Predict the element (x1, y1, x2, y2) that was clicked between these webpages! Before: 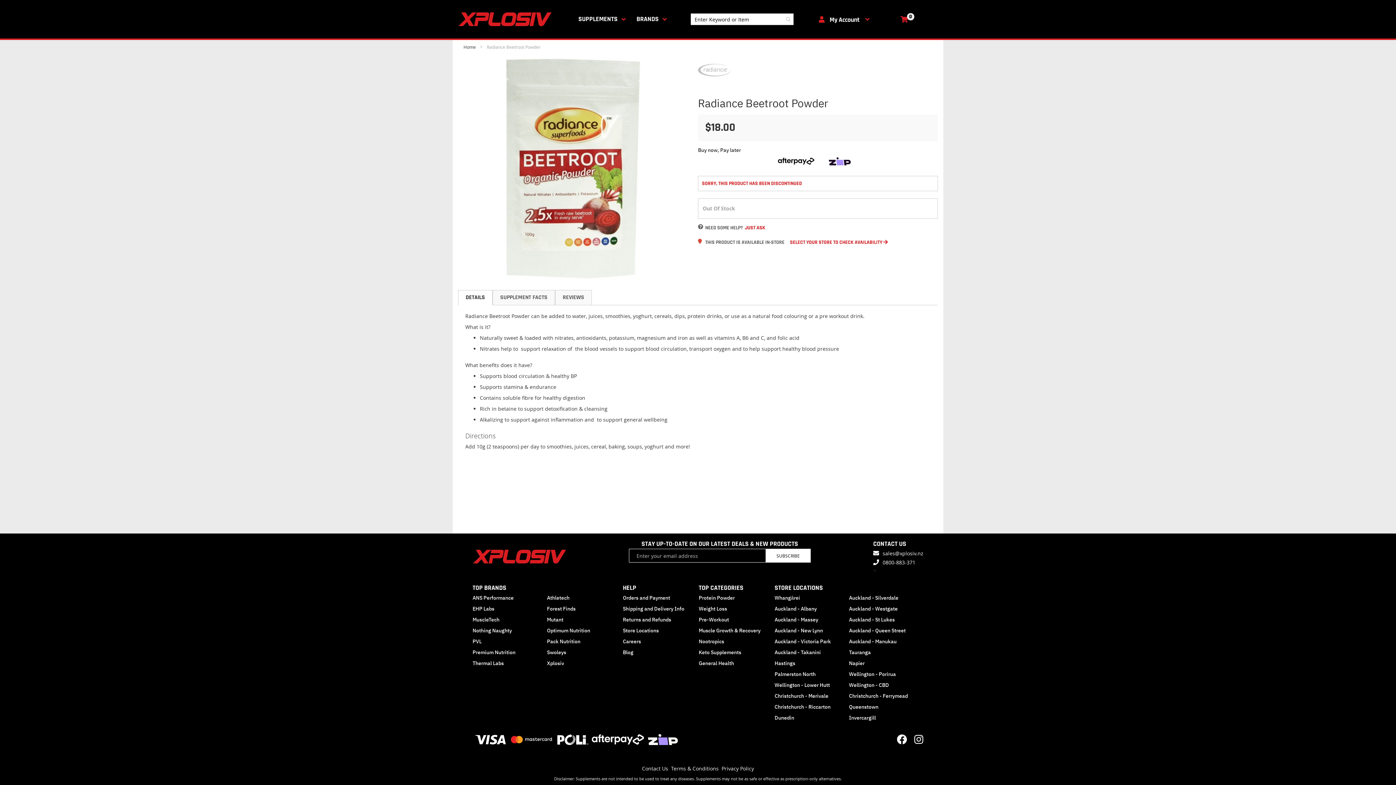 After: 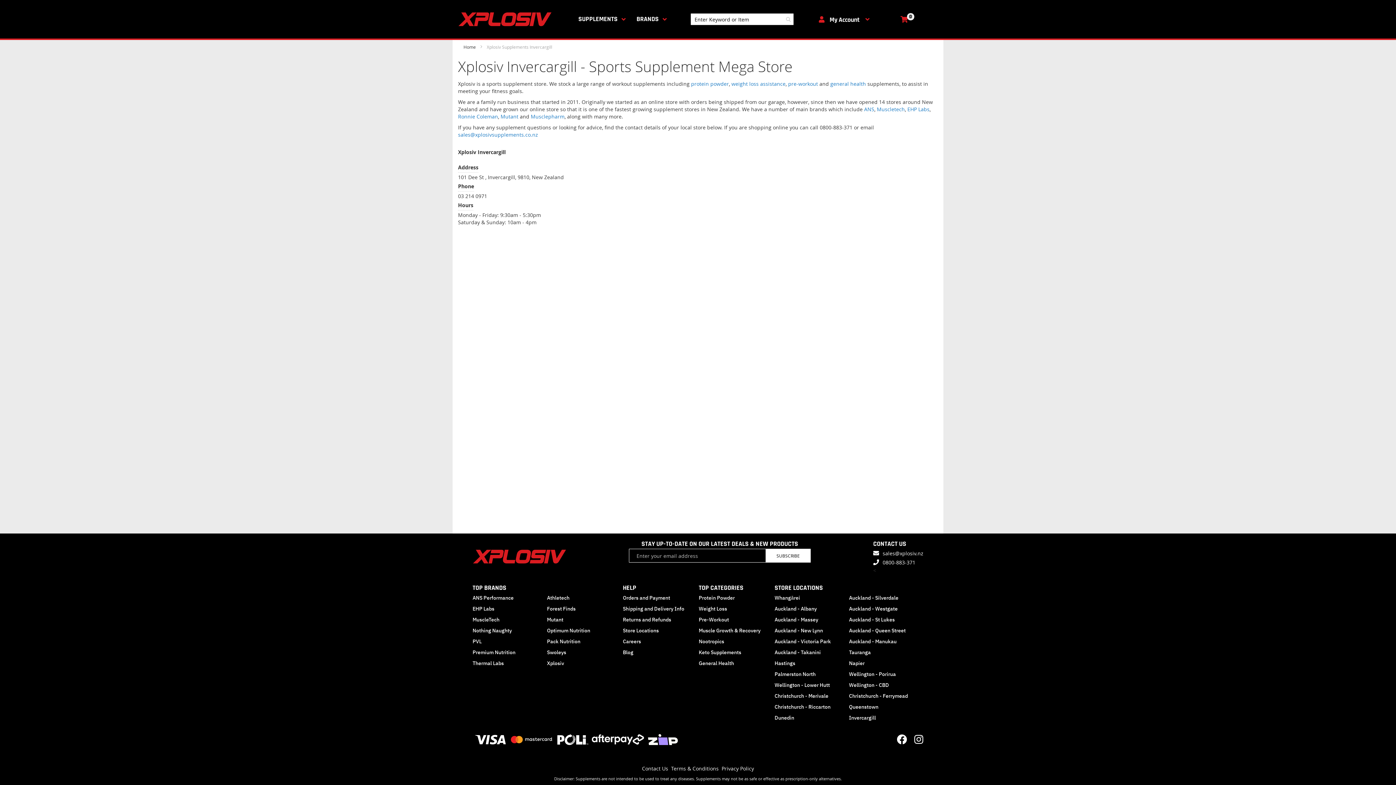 Action: label: Invercargill bbox: (849, 714, 876, 721)